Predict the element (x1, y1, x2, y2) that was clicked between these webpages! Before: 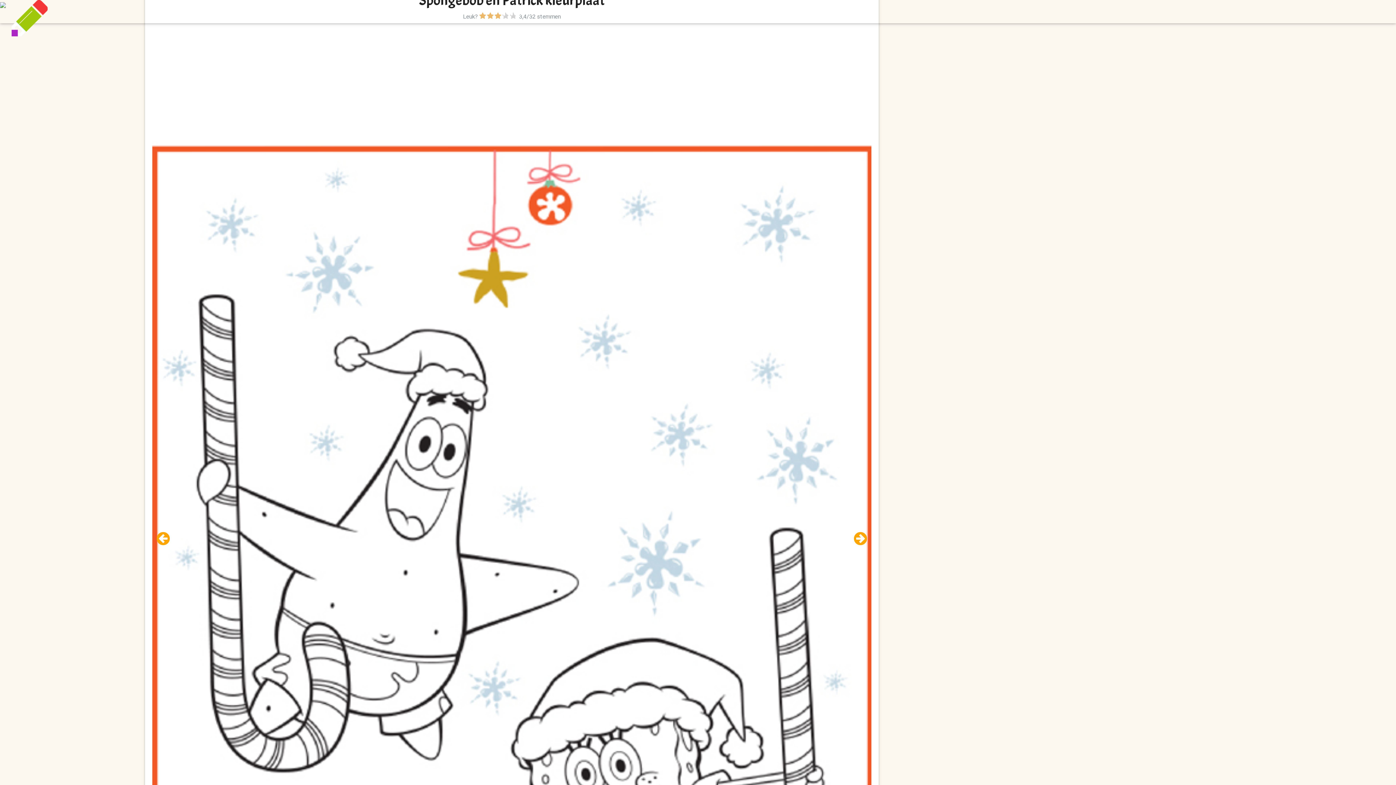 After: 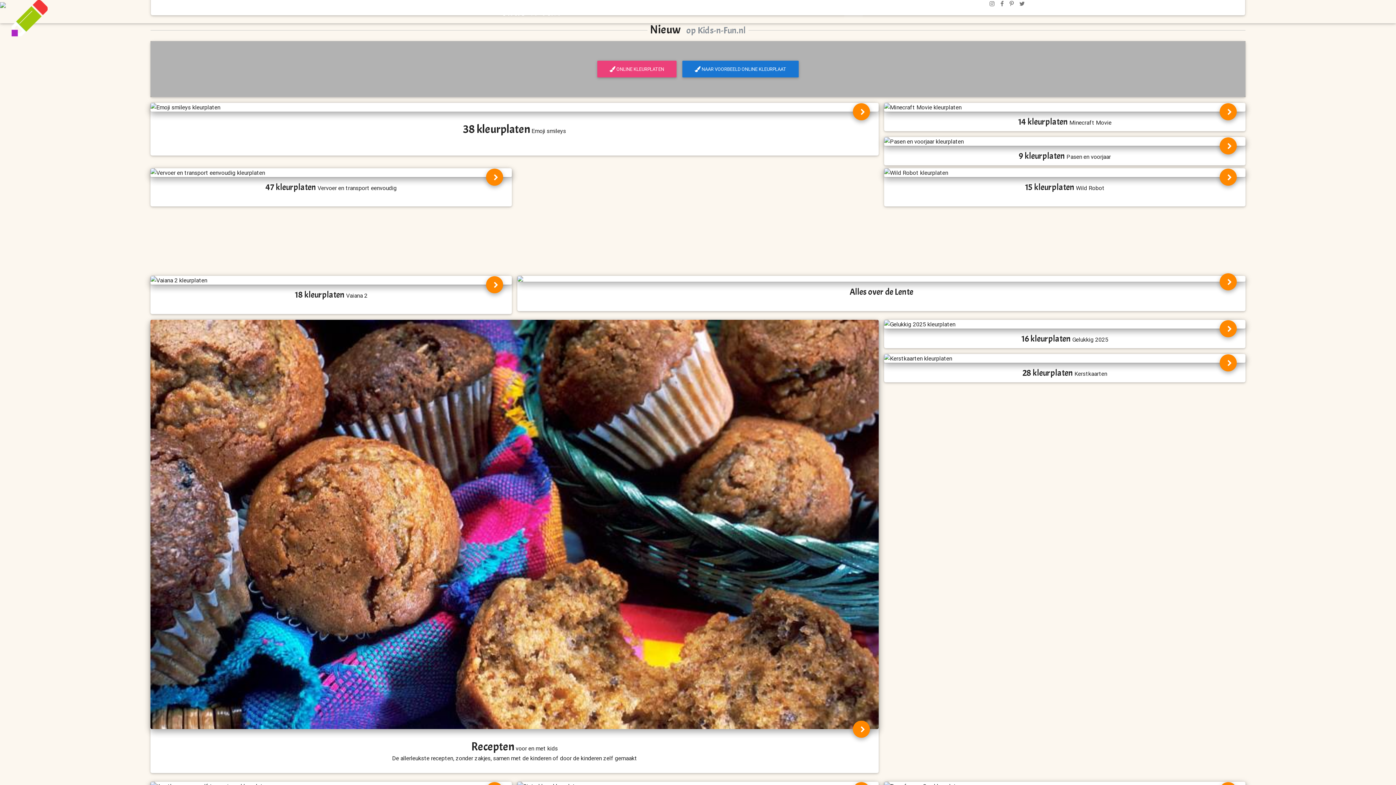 Action: label: Kids-n-fun bbox: (502, 4, 561, 17)